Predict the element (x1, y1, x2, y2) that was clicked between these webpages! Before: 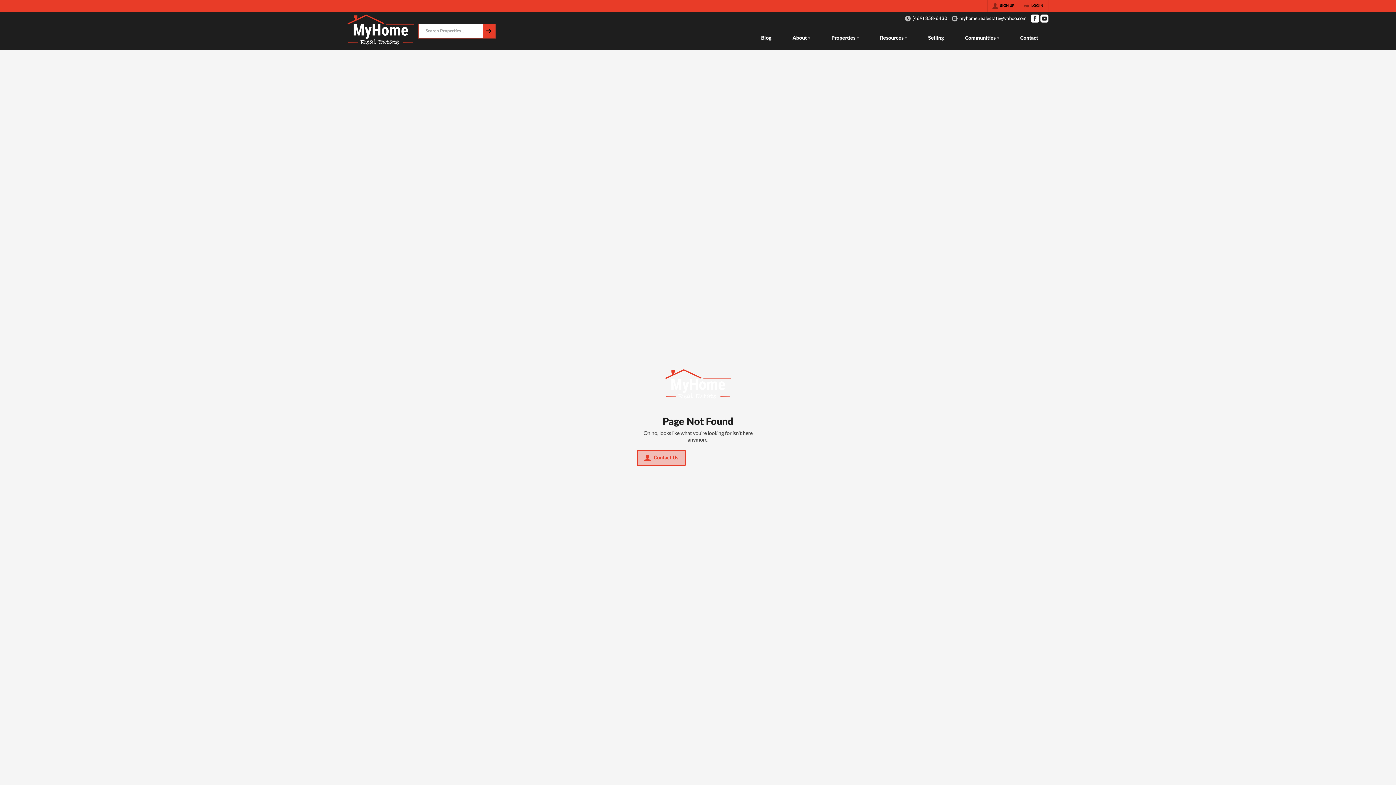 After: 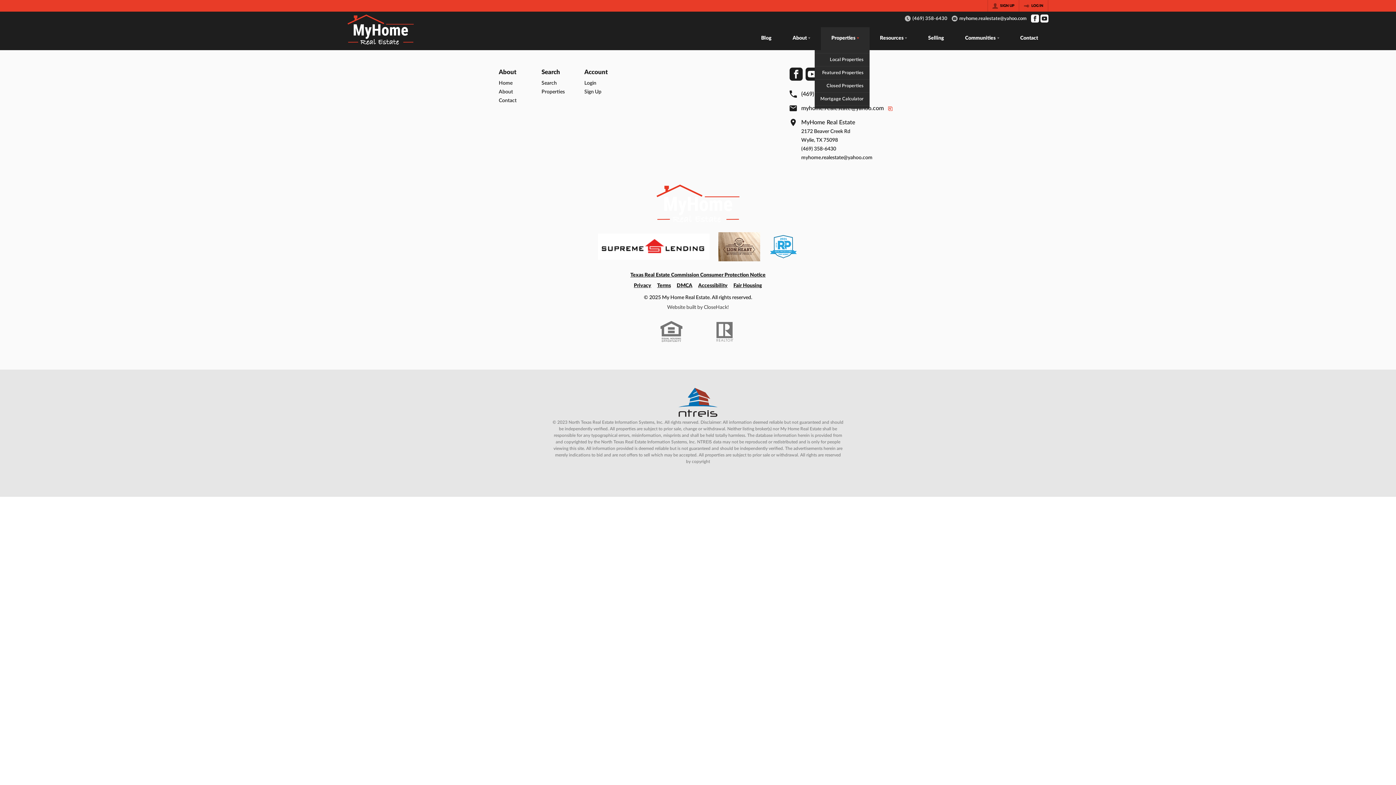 Action: label: Properties bbox: (821, 27, 869, 50)